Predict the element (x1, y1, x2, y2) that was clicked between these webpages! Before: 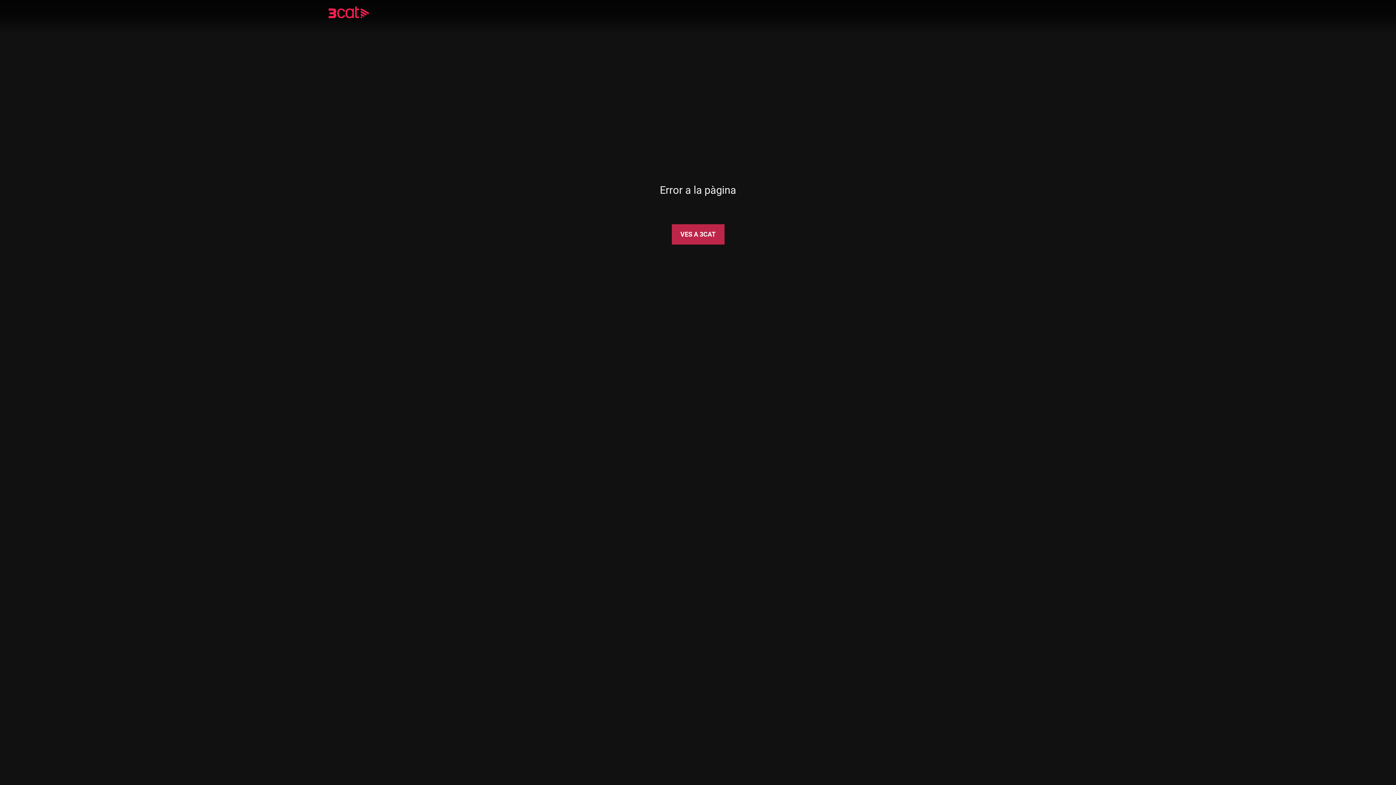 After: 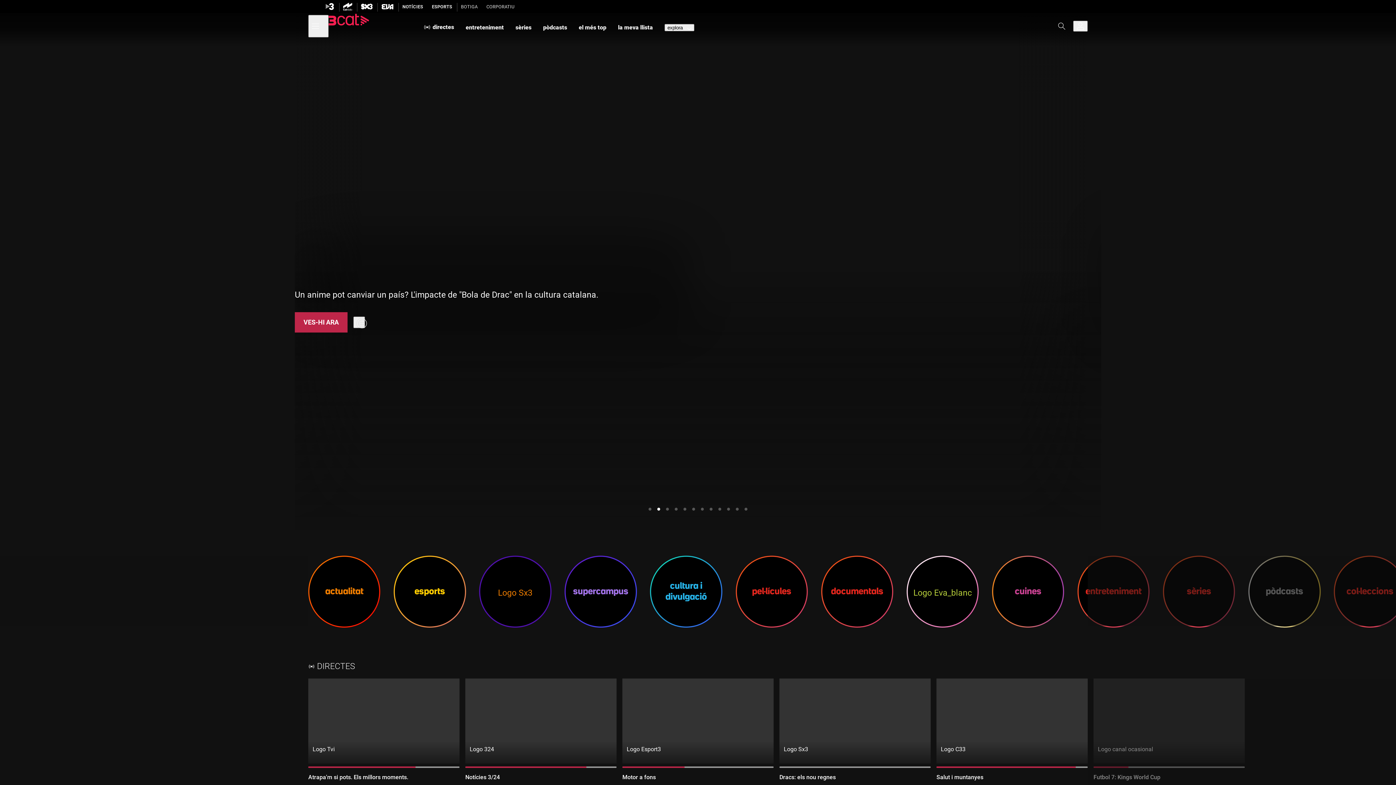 Action: label: VES A 3CAT bbox: (671, 224, 724, 244)